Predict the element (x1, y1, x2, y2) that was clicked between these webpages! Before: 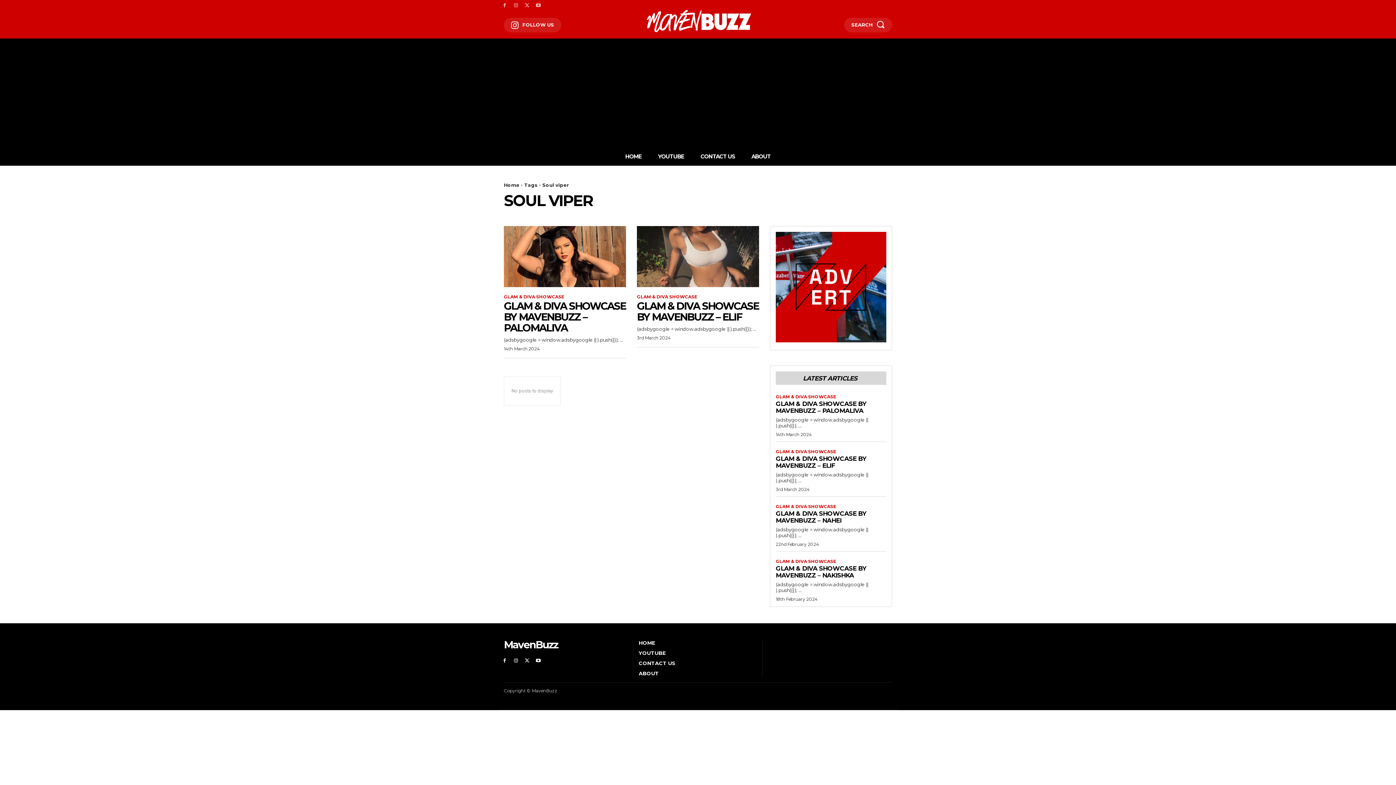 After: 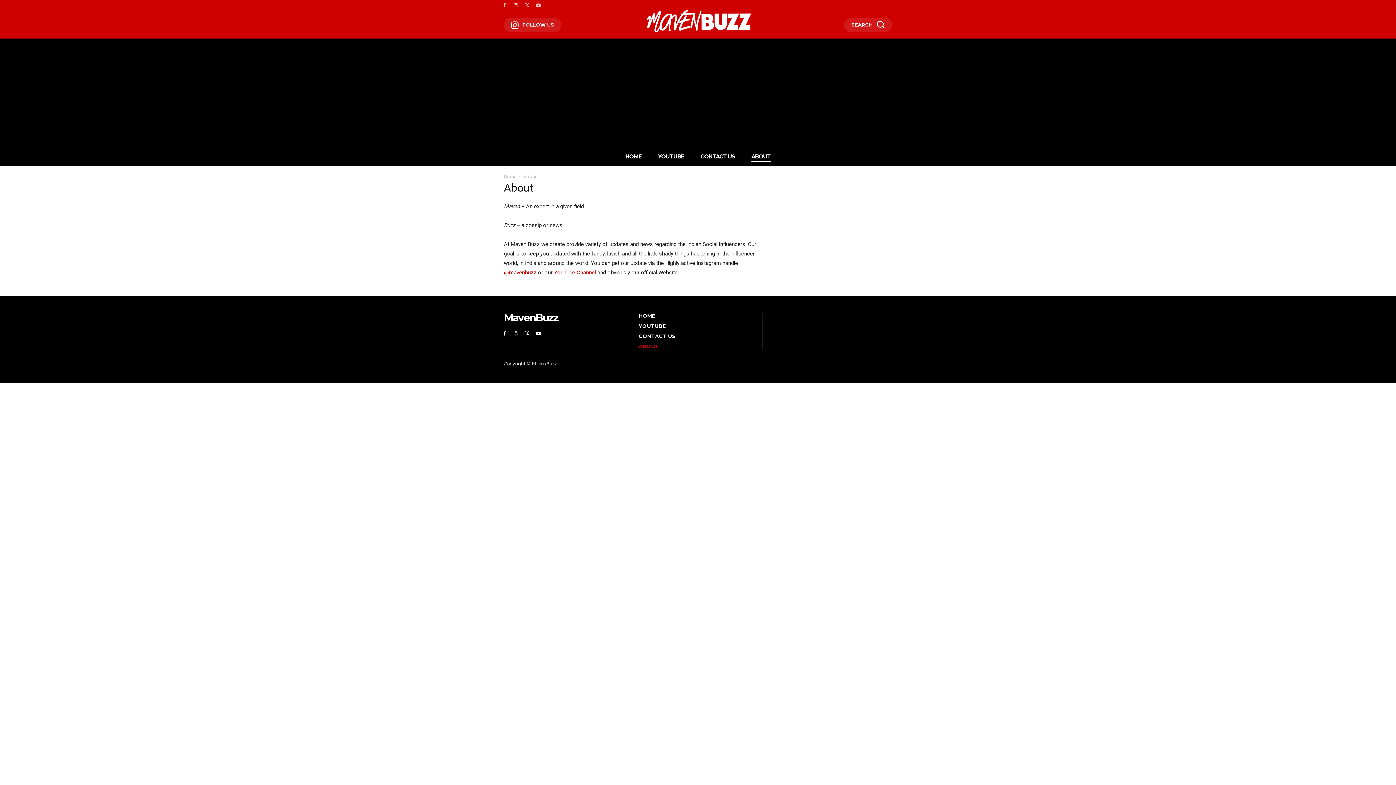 Action: label: ABOUT bbox: (638, 670, 757, 676)